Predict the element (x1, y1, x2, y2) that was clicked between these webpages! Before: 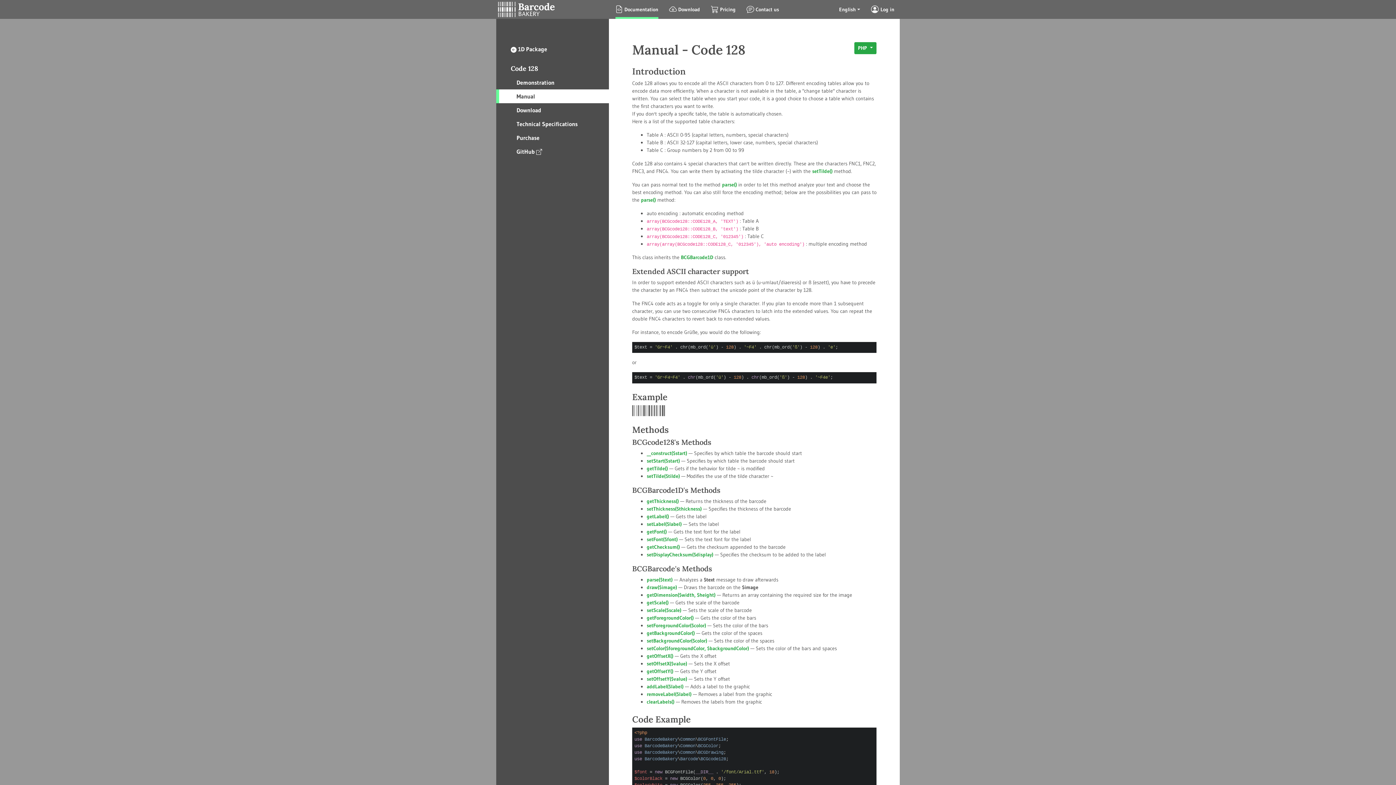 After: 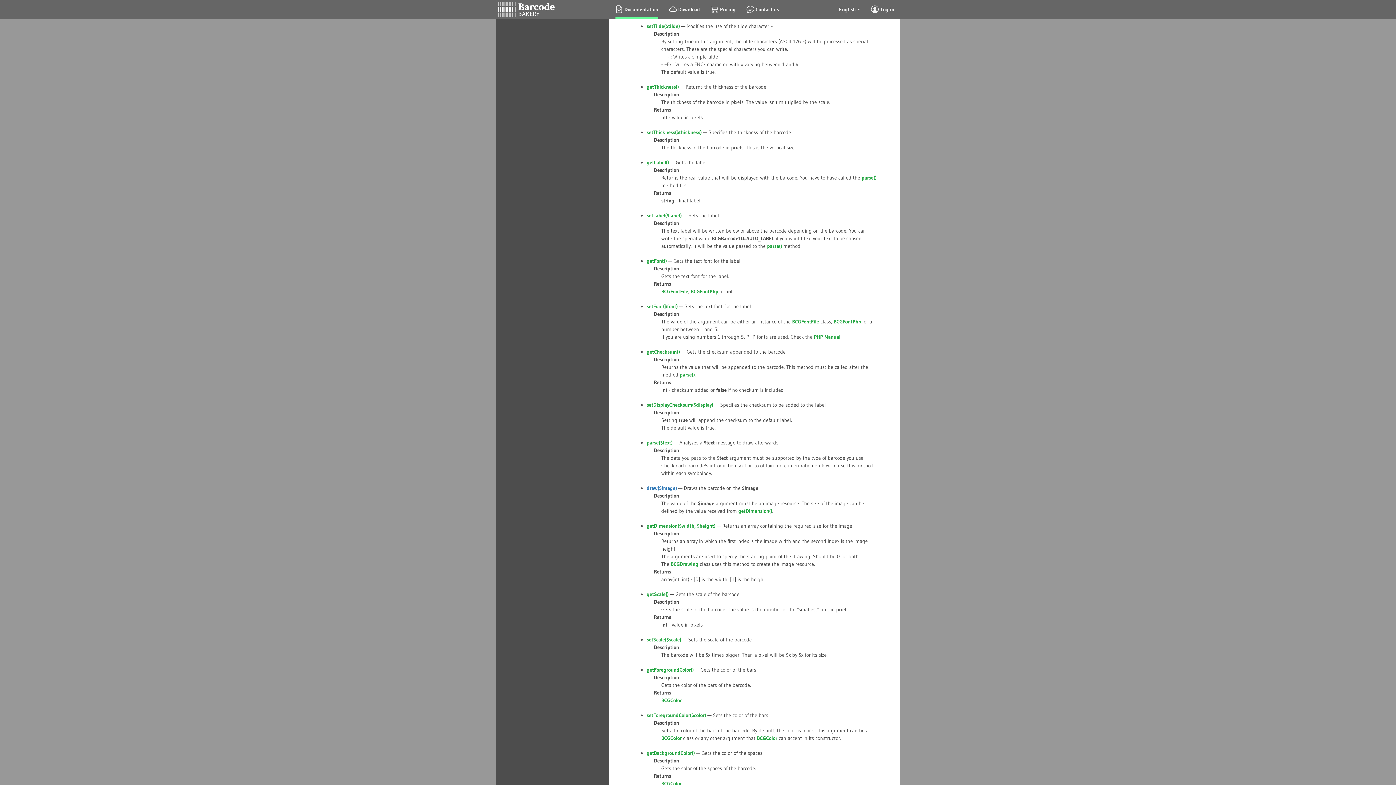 Action: label: setTilde($tilde) bbox: (646, 472, 680, 479)